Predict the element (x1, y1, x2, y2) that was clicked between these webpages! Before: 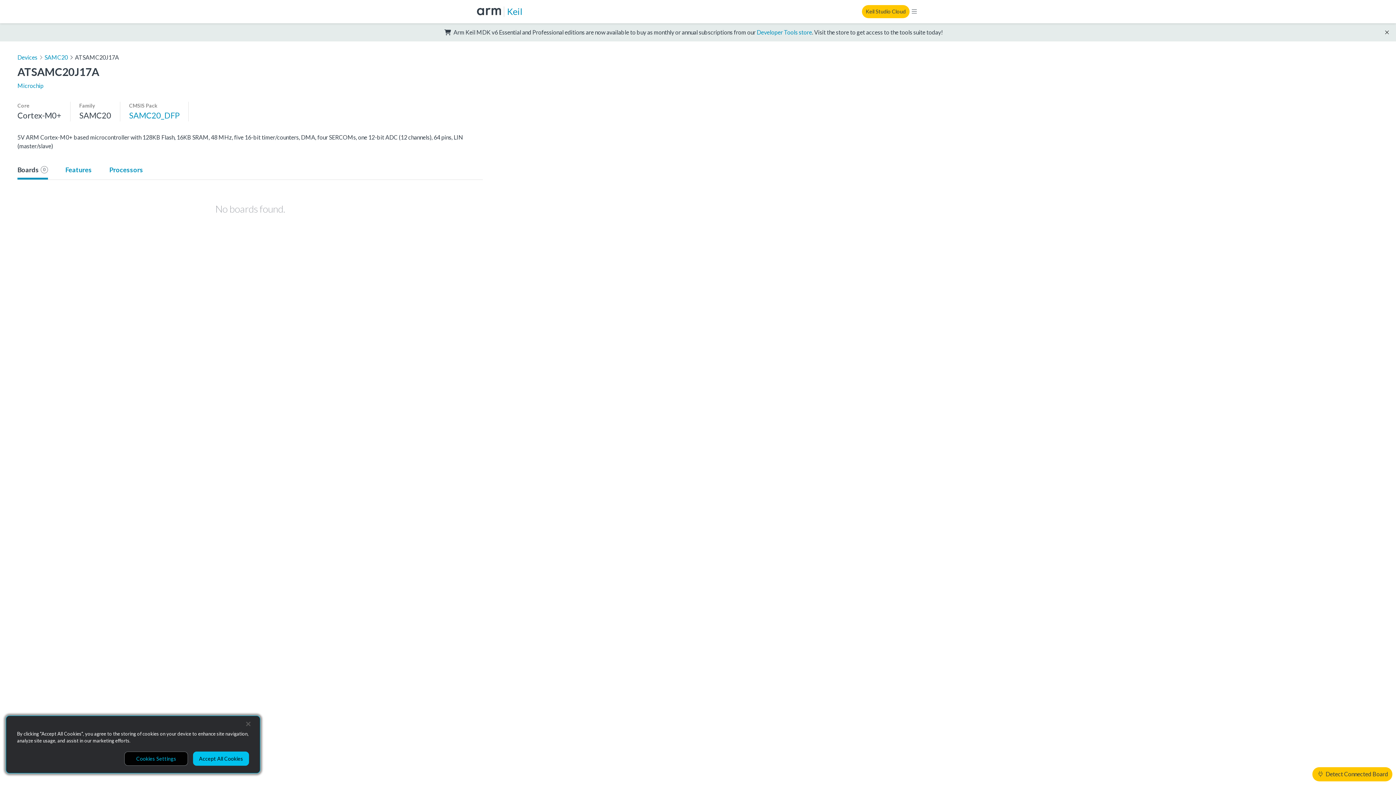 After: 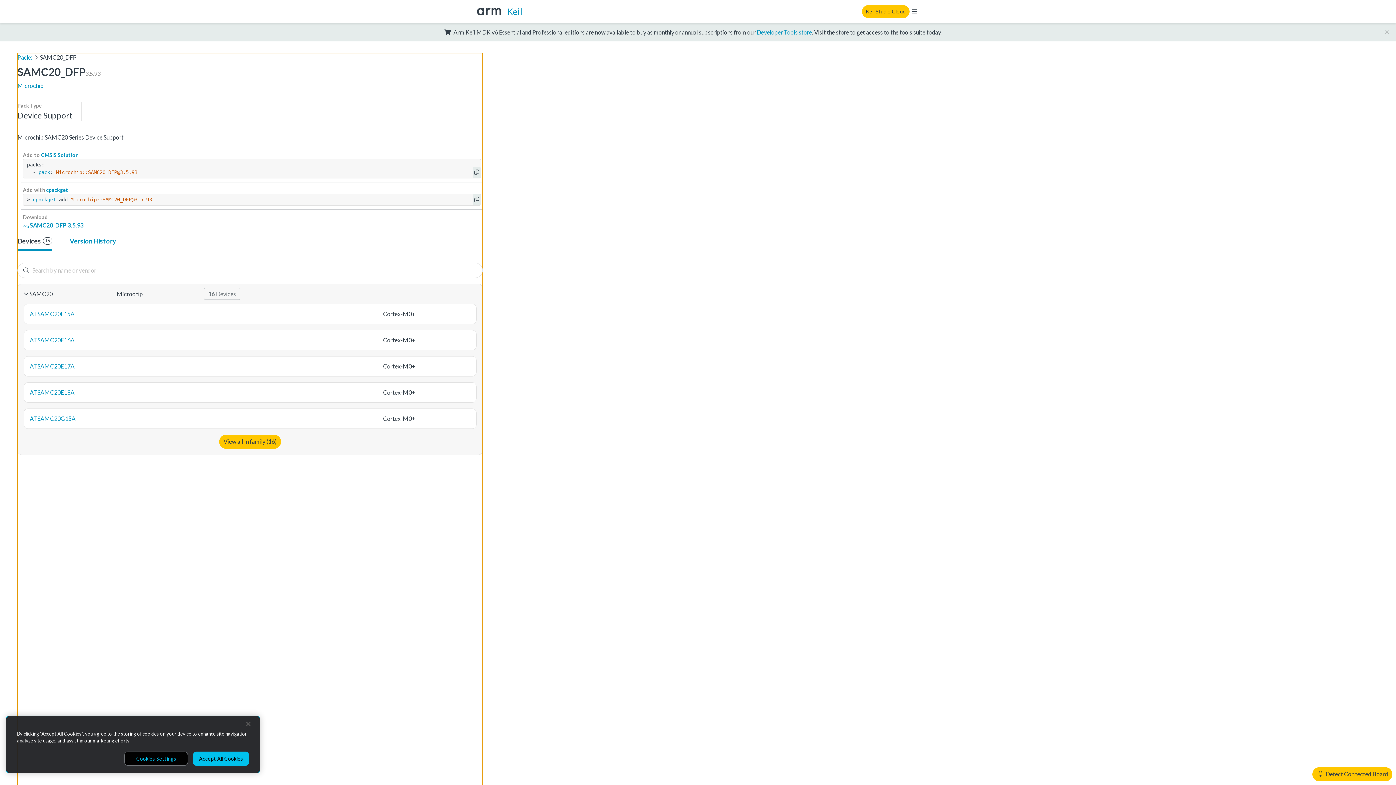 Action: bbox: (129, 109, 179, 121) label: SAMC20_DFP